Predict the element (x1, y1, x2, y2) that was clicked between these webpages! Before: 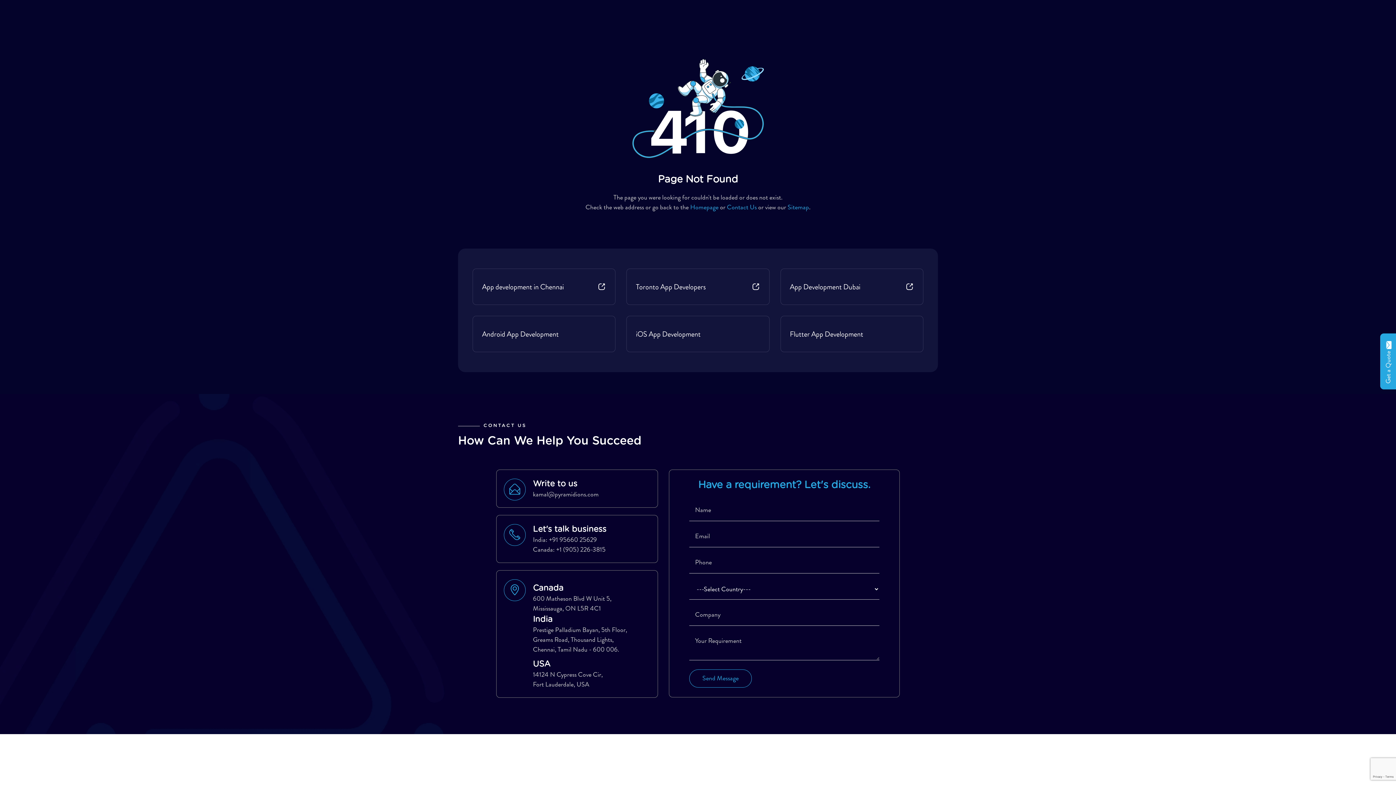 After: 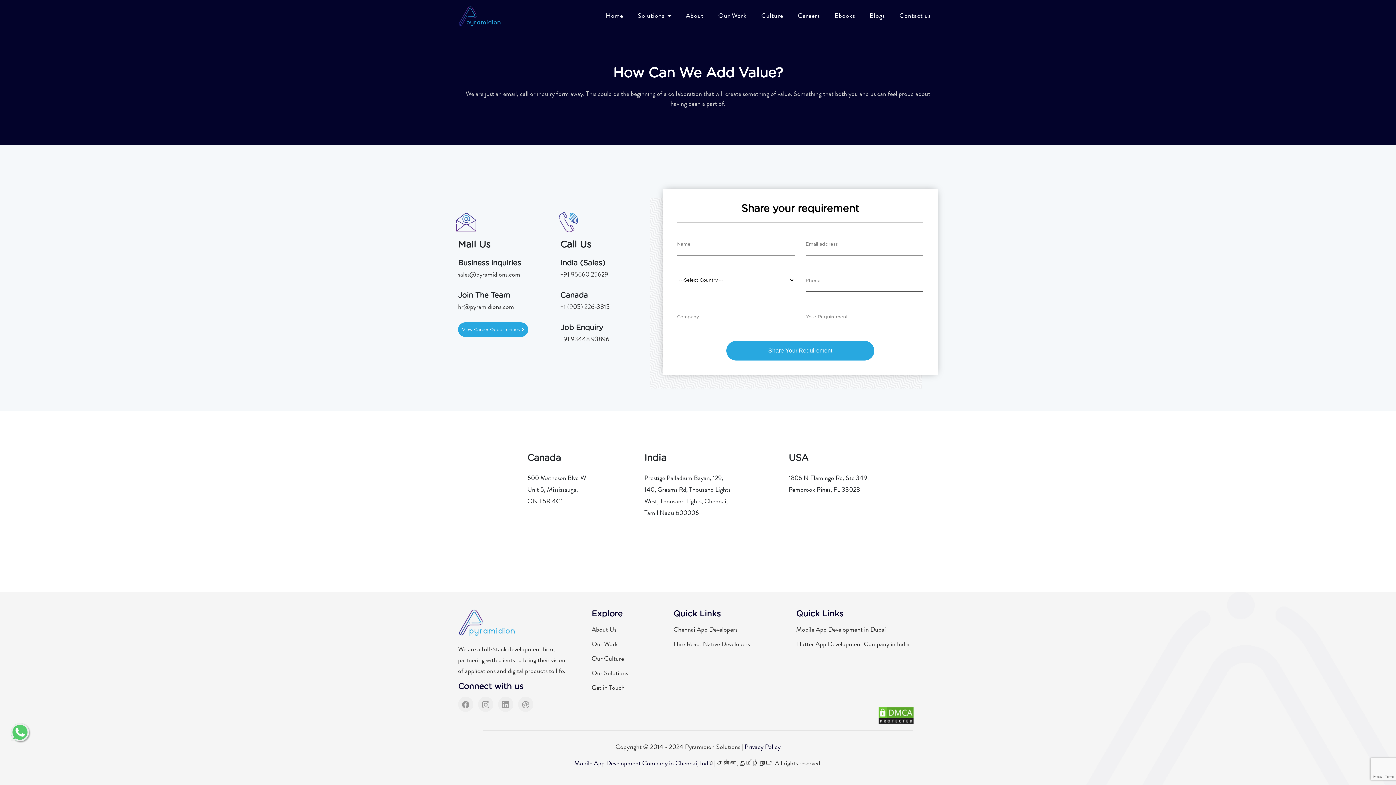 Action: bbox: (727, 202, 756, 212) label: Contact Us